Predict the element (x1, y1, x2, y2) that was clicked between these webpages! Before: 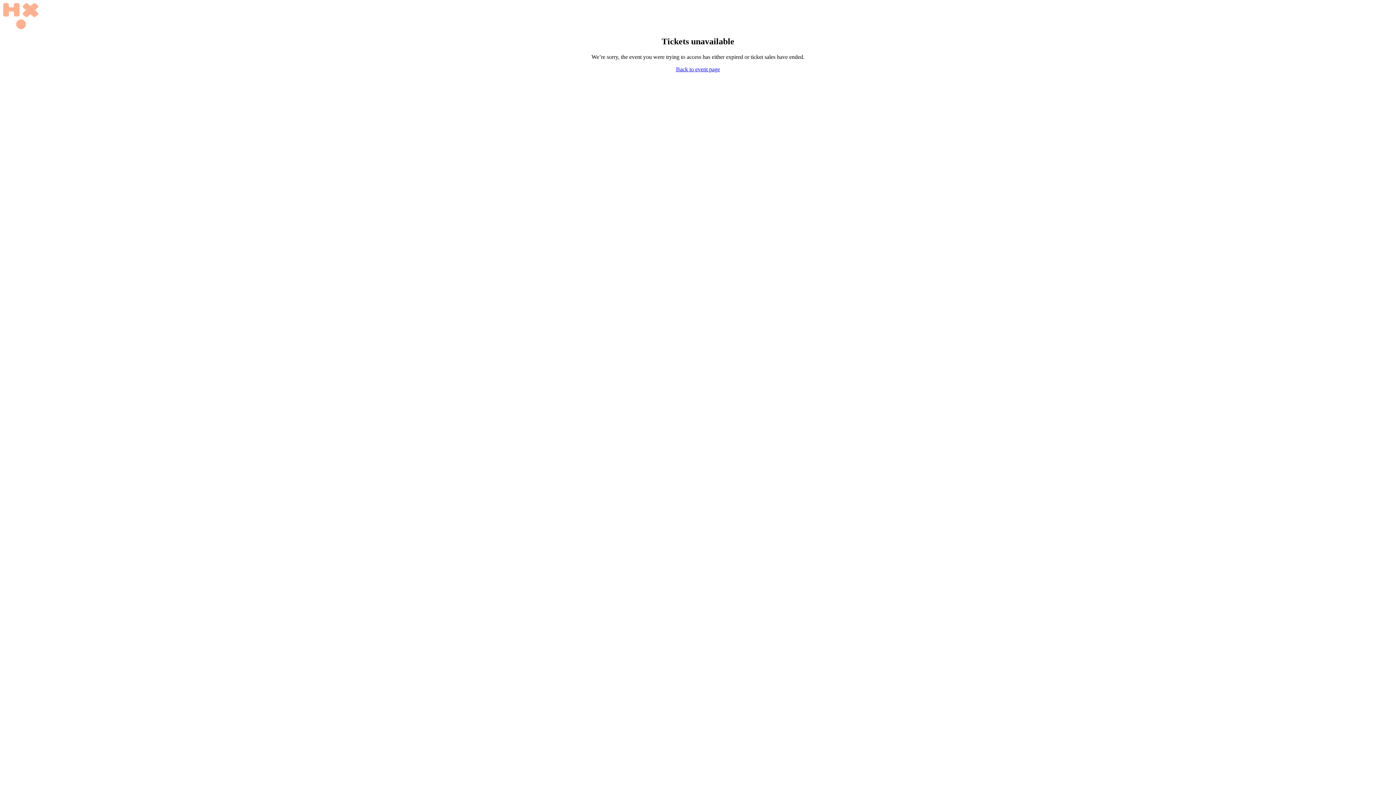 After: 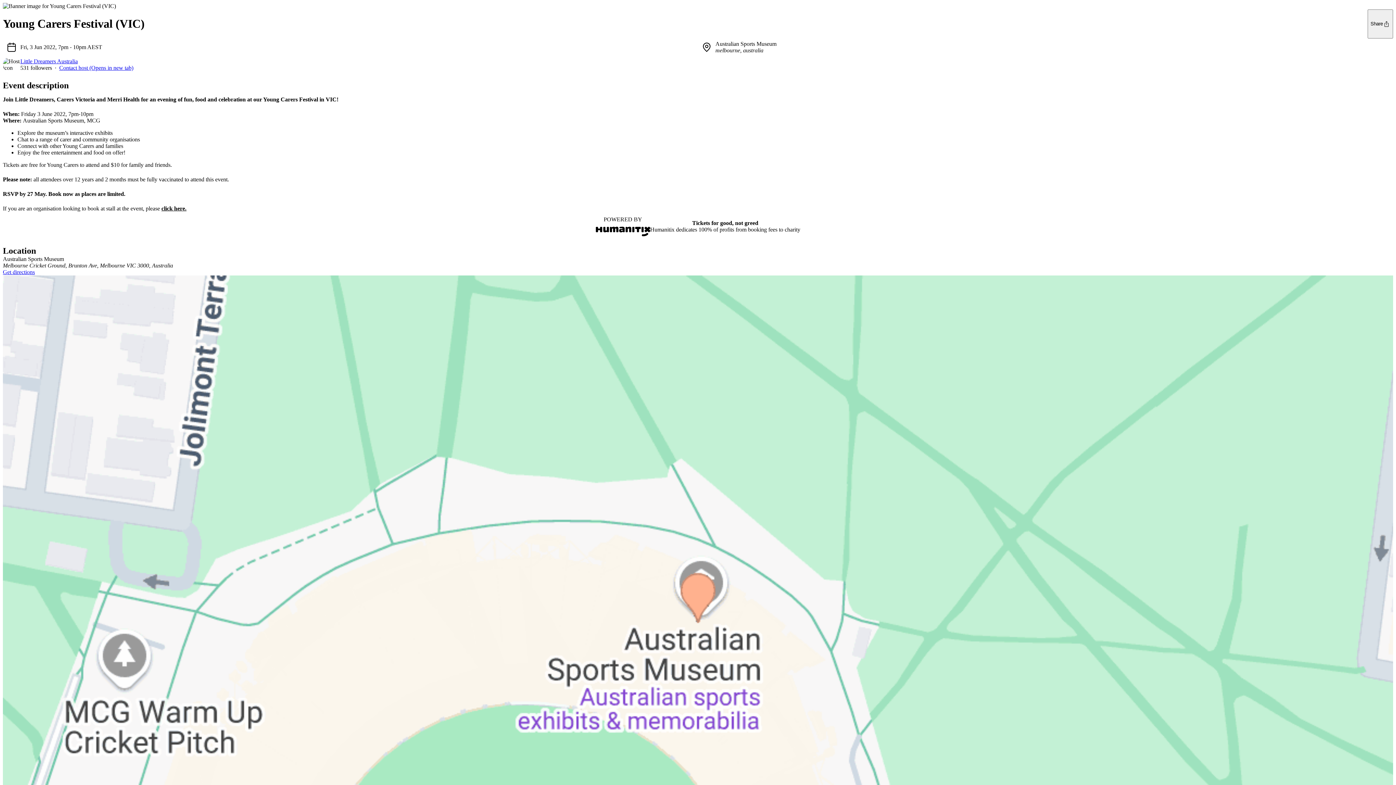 Action: bbox: (2, 66, 1393, 72) label: Back to event page